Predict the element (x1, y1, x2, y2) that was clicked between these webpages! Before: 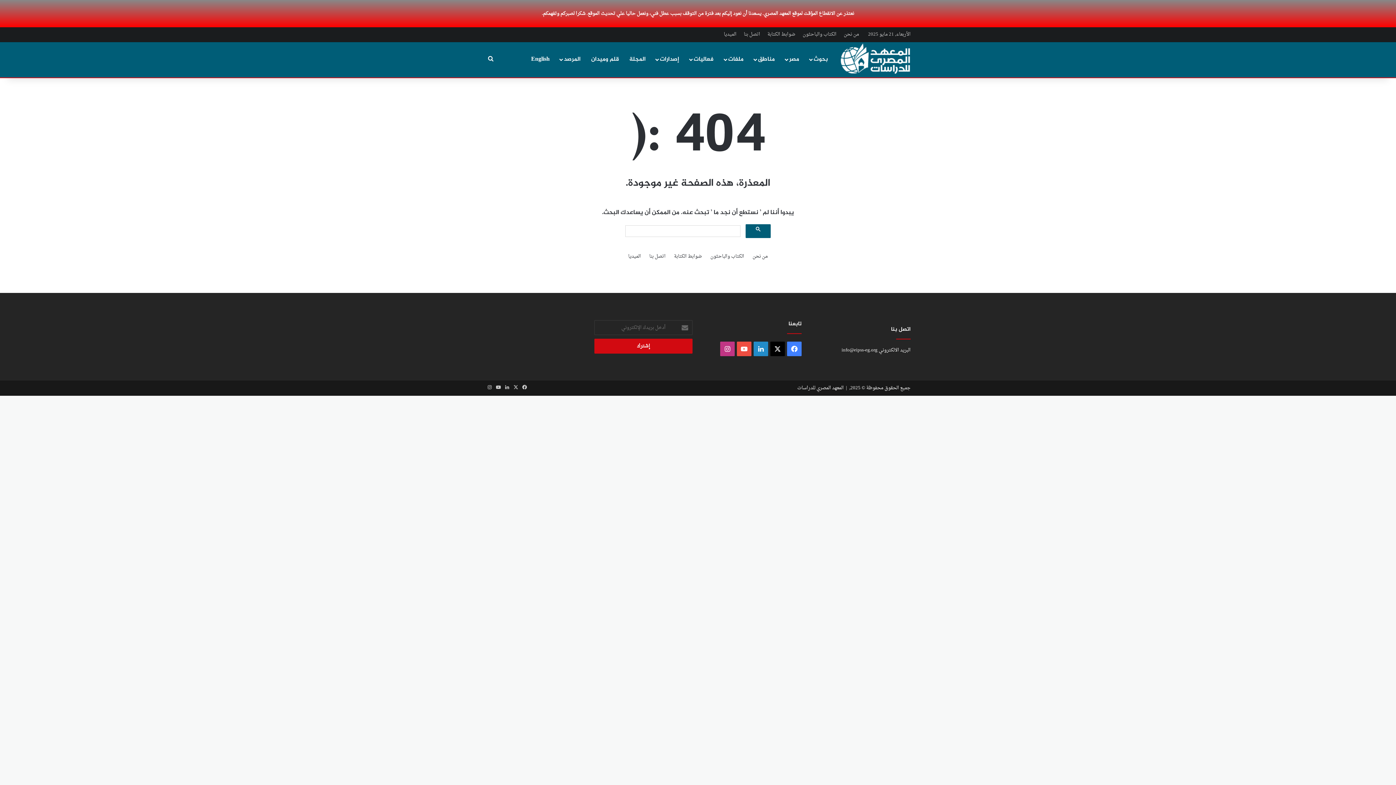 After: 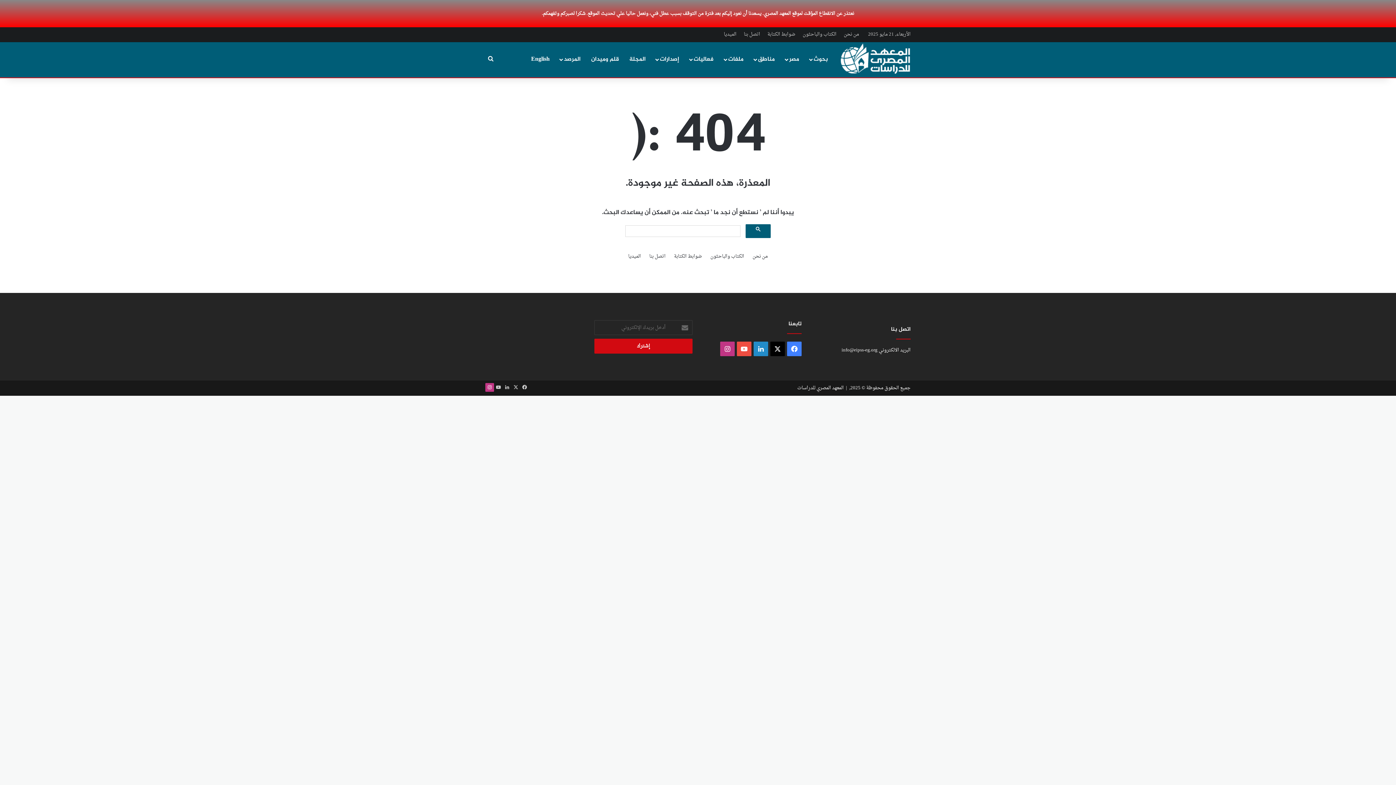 Action: bbox: (485, 383, 494, 392) label: انستقرام